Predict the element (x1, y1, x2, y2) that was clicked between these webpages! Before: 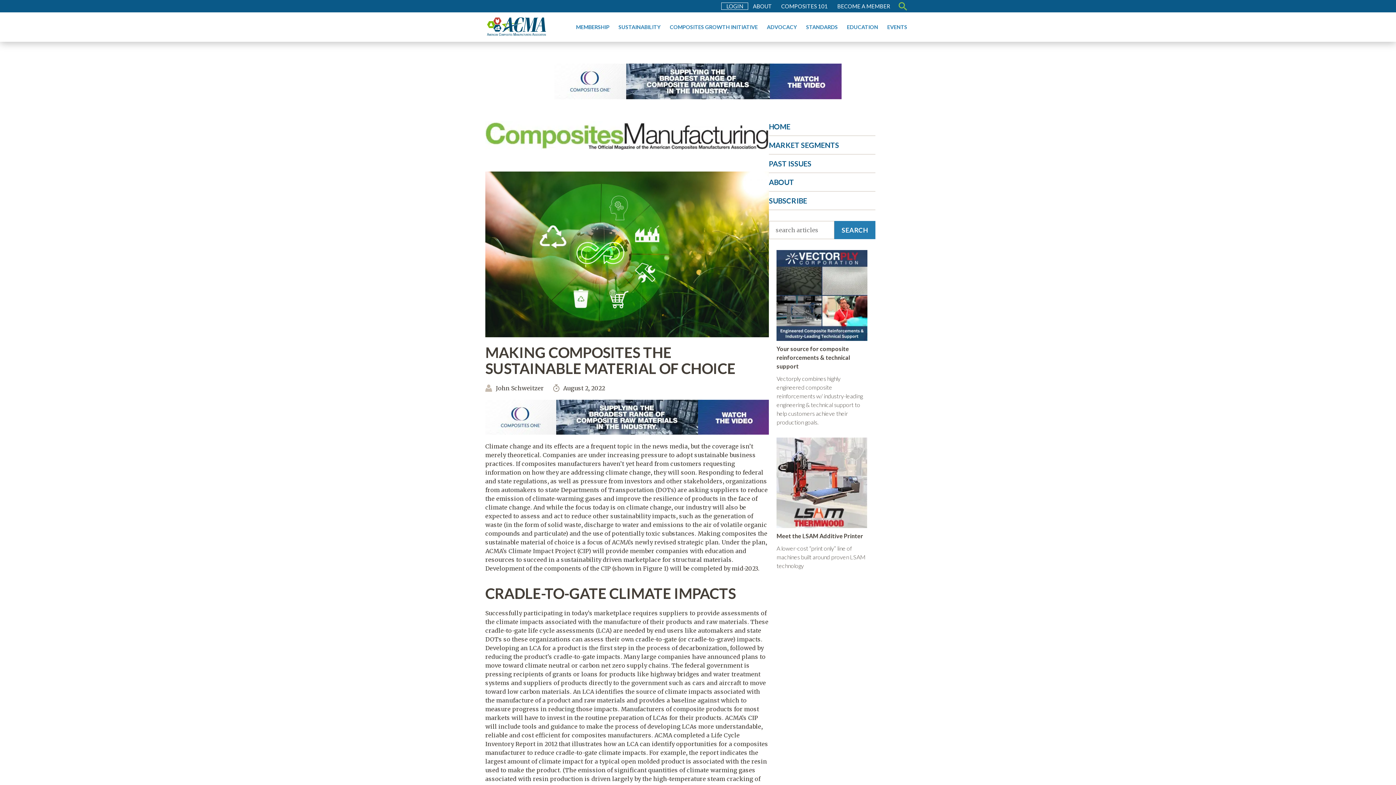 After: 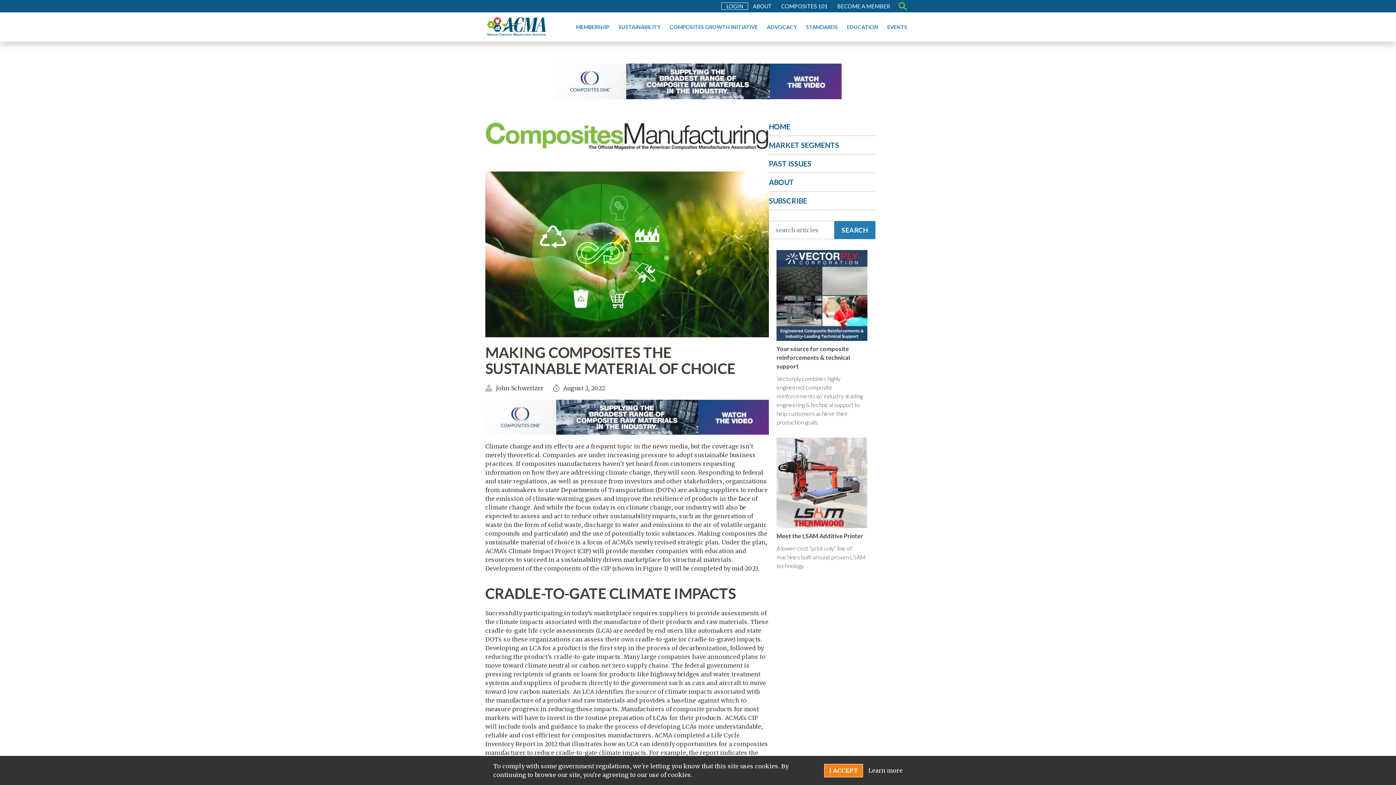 Action: label:  (opens in a new window) bbox: (554, 63, 841, 99)